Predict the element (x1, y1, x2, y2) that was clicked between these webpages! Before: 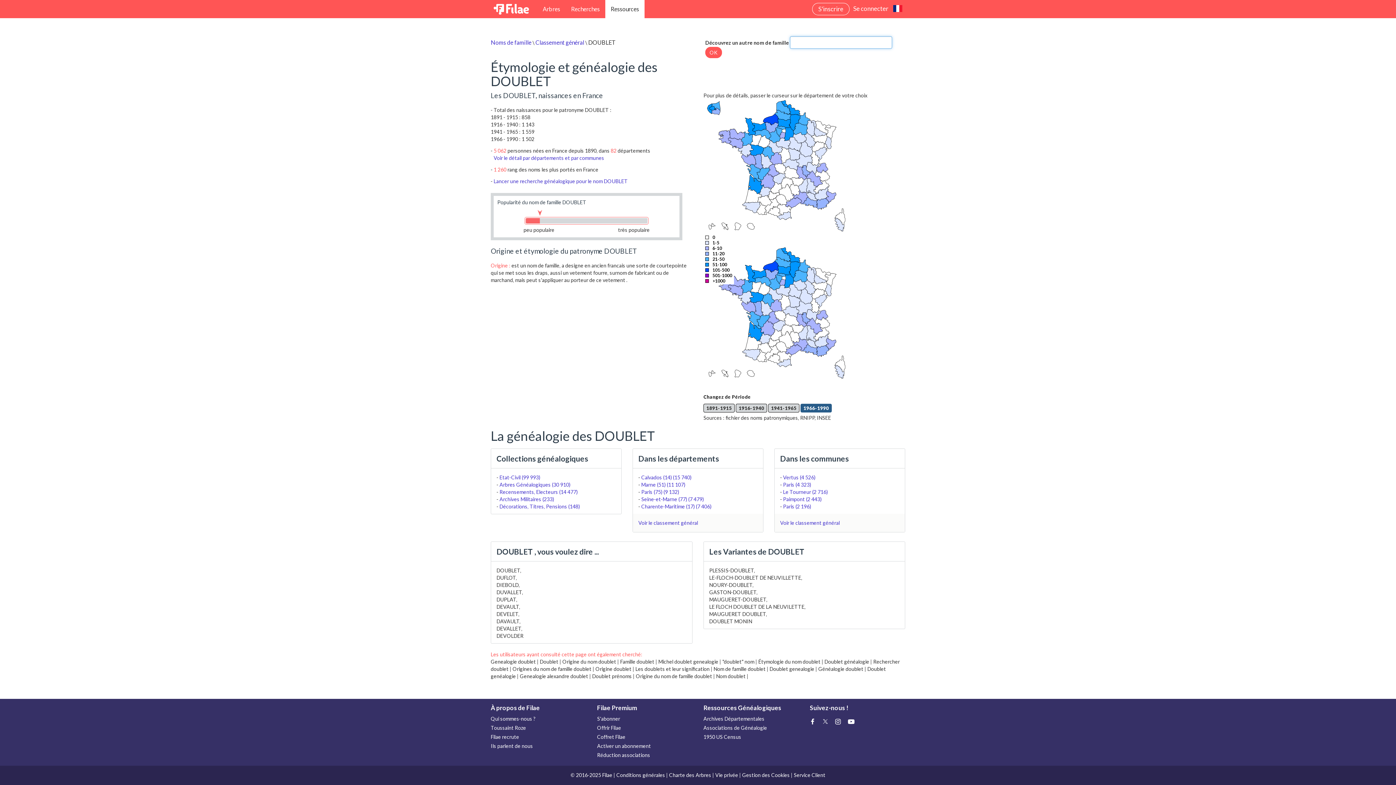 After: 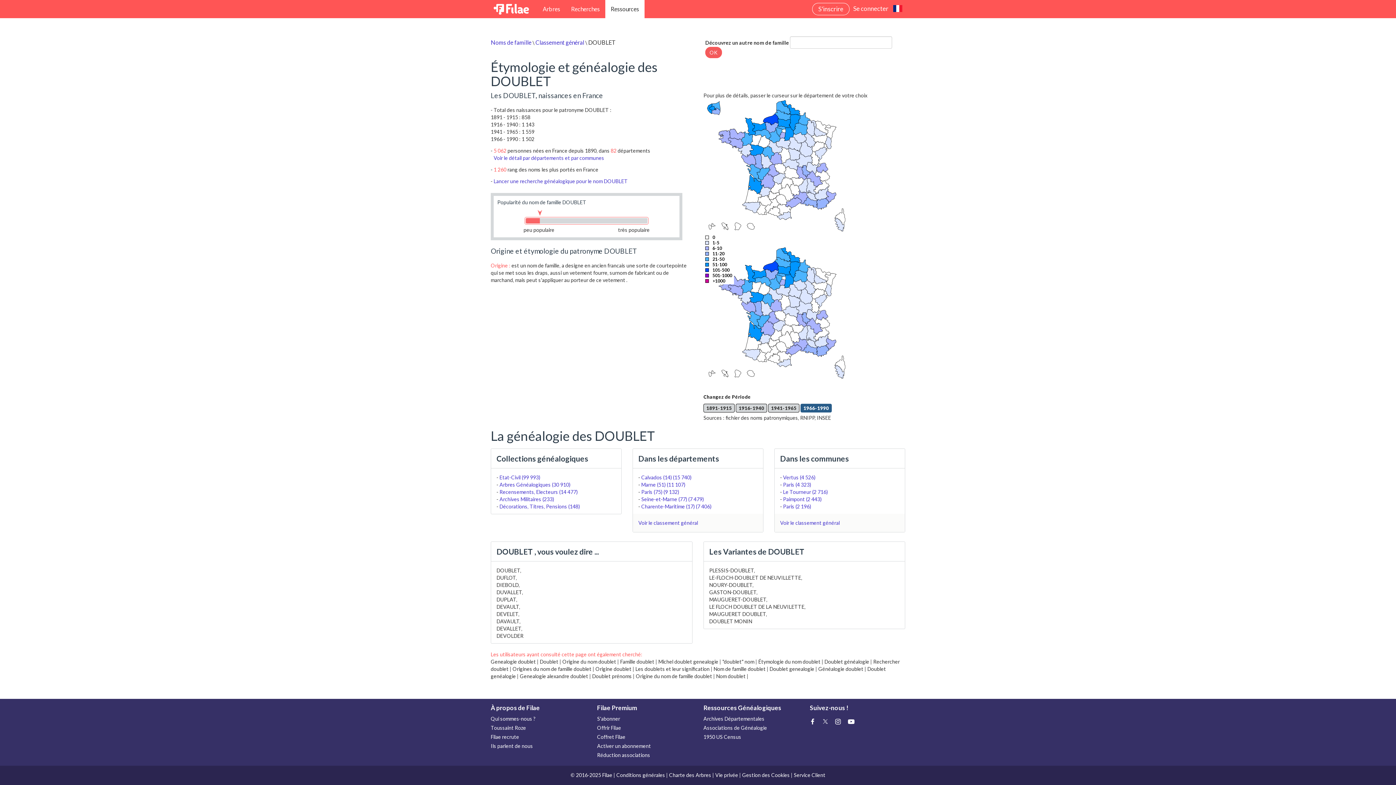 Action: bbox: (705, 47, 722, 58) label: OK